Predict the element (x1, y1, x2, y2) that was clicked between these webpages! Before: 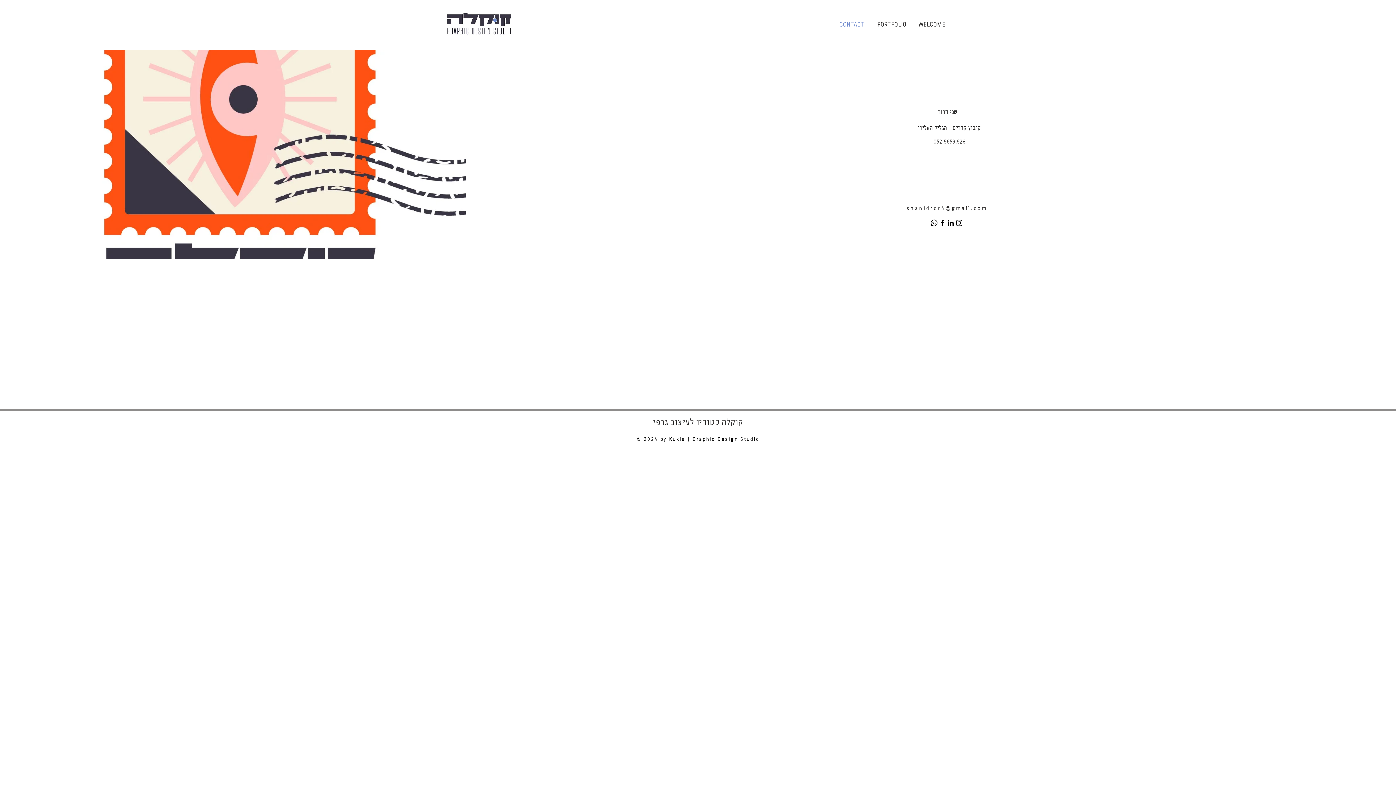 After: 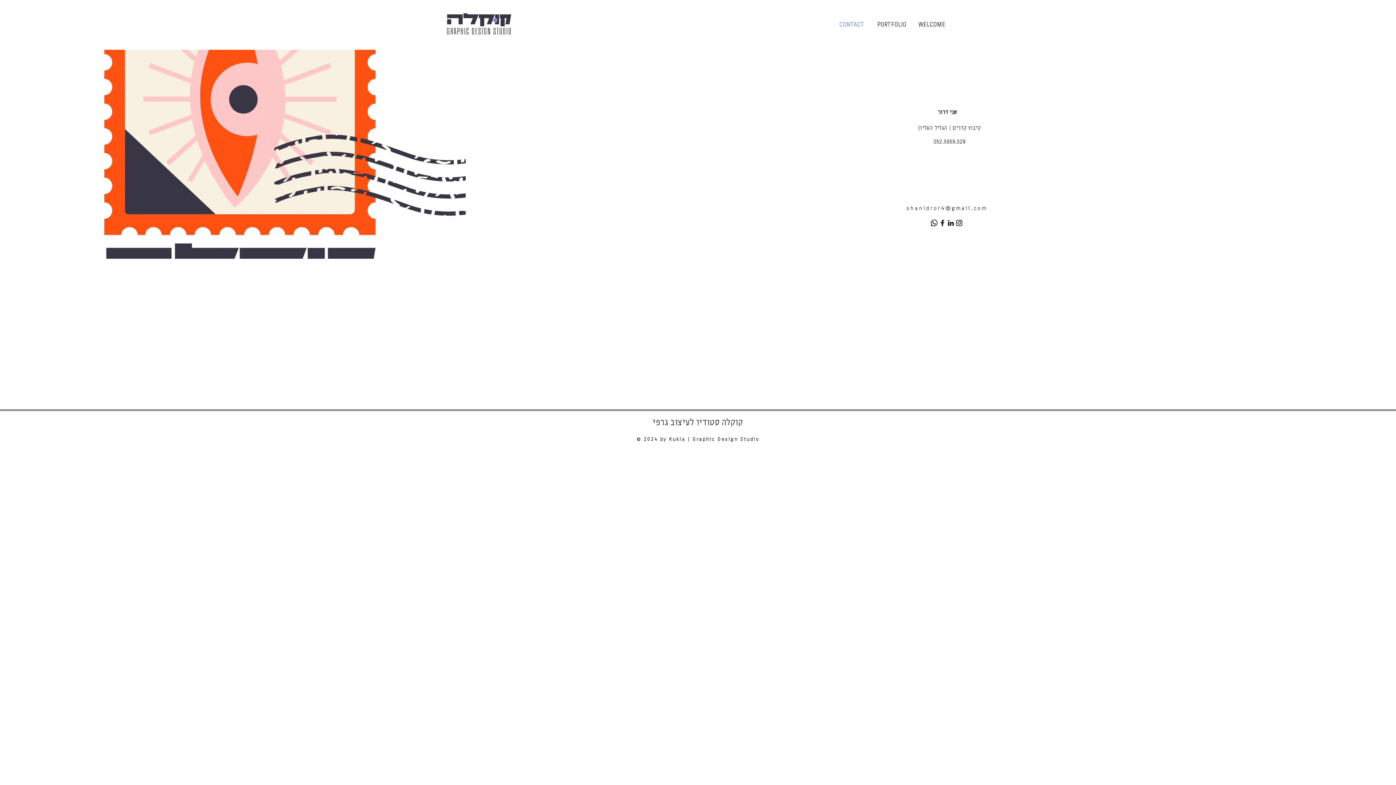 Action: label: Facebook bbox: (938, 218, 946, 227)